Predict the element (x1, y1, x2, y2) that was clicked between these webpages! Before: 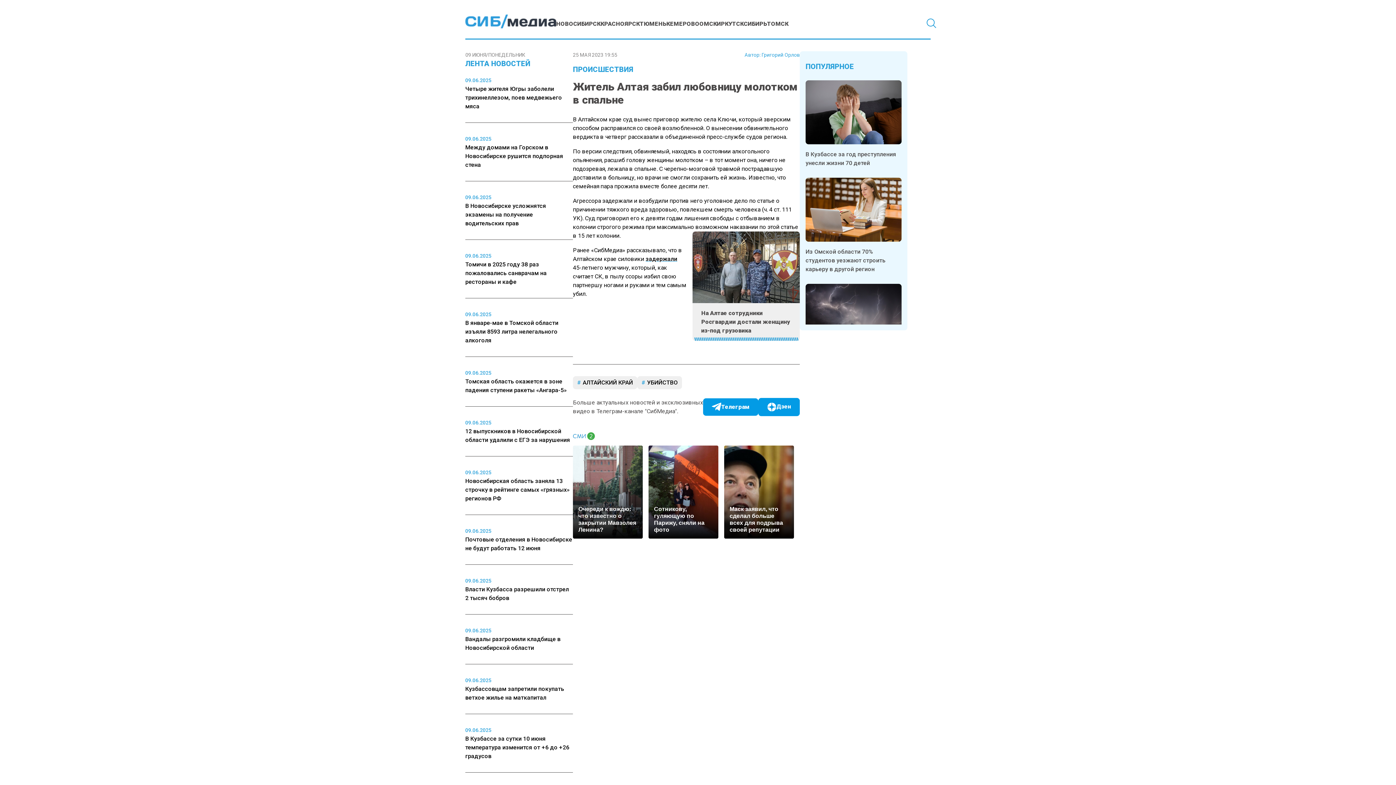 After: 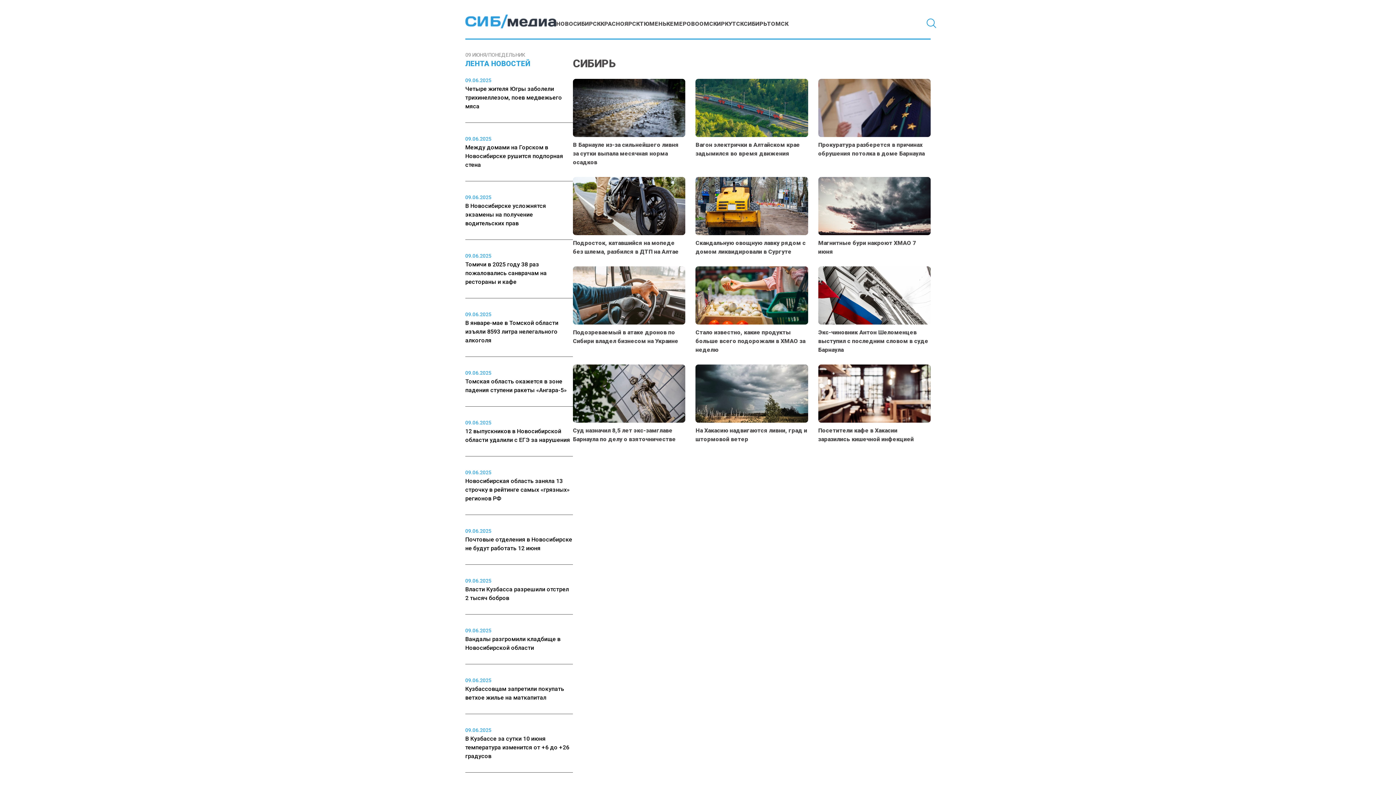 Action: bbox: (744, 20, 767, 27) label: СИБИРЬ